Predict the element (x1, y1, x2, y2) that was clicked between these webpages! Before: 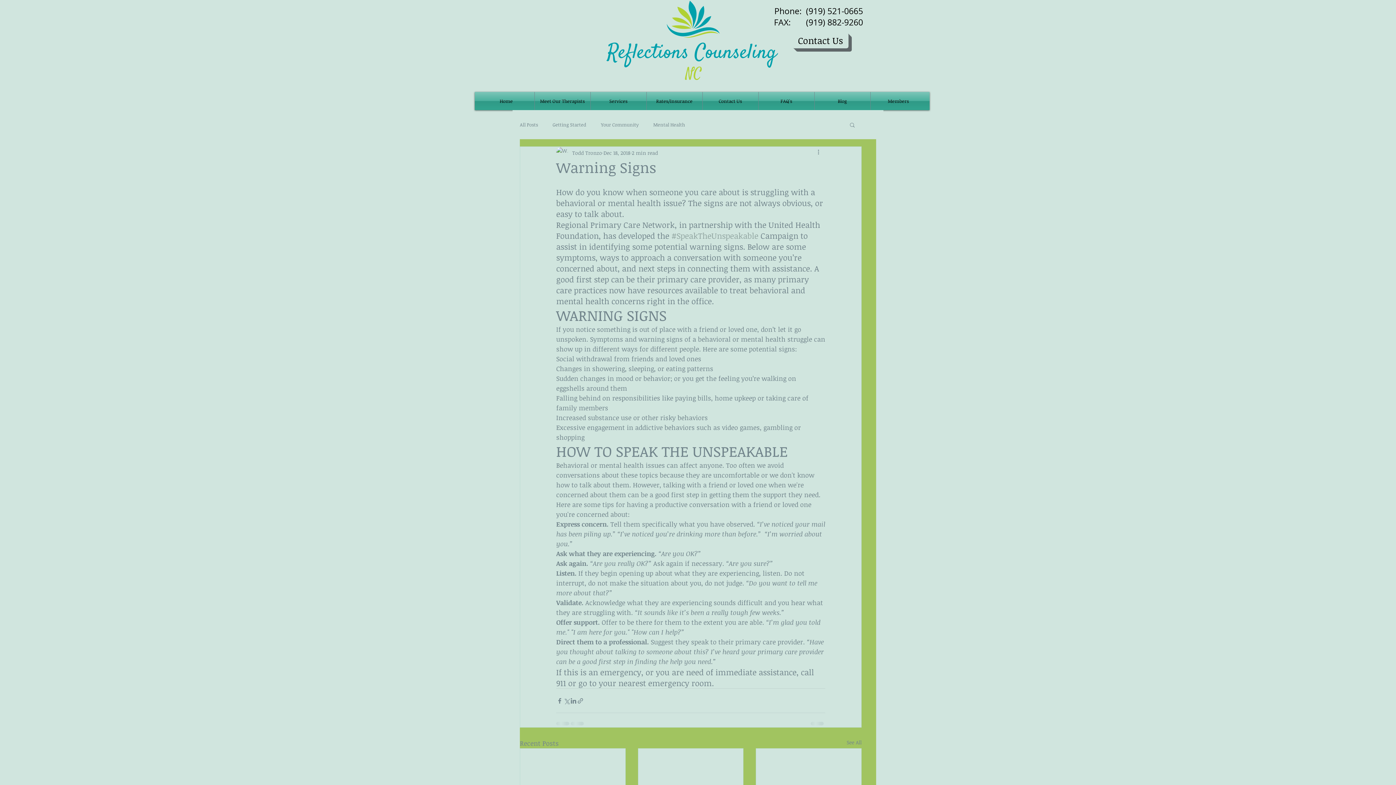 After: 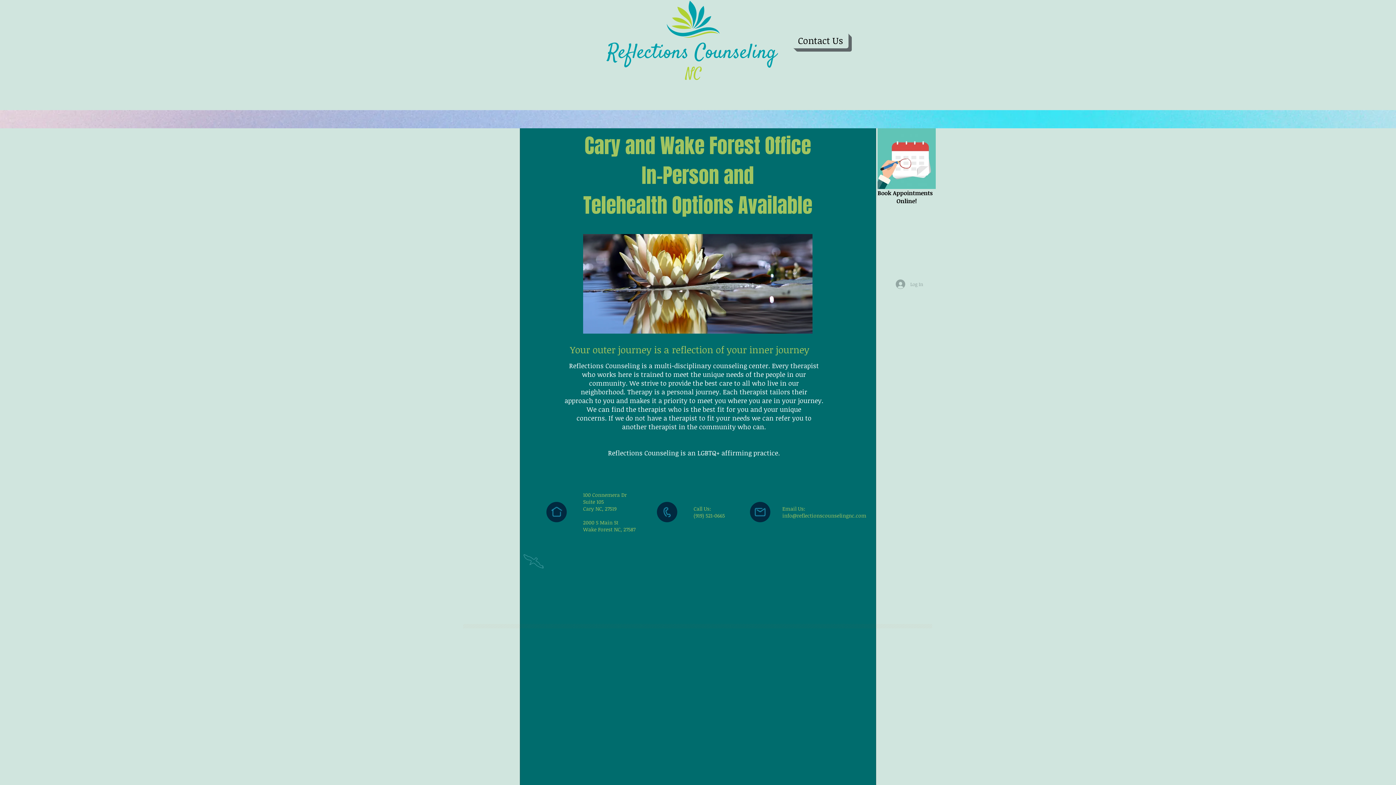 Action: bbox: (478, 92, 534, 110) label: Home